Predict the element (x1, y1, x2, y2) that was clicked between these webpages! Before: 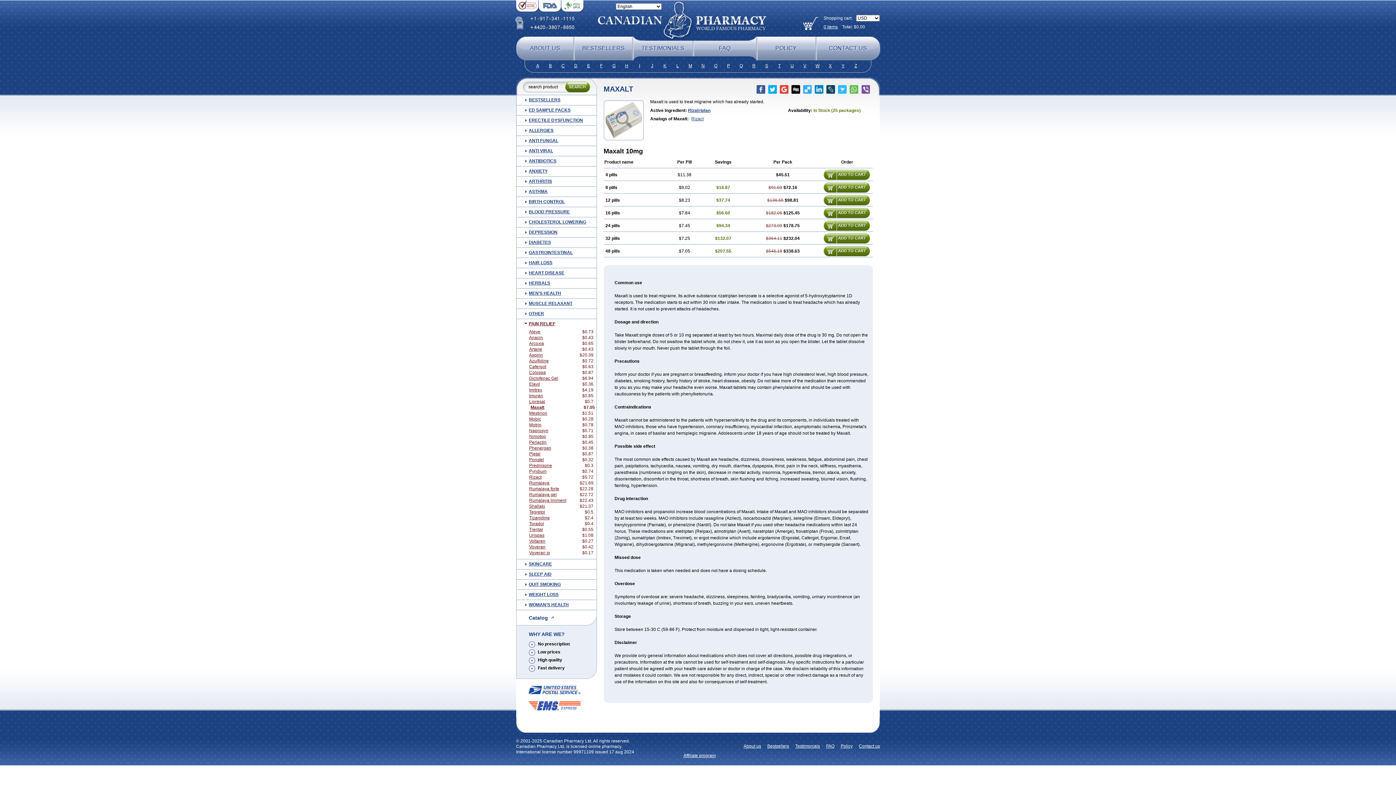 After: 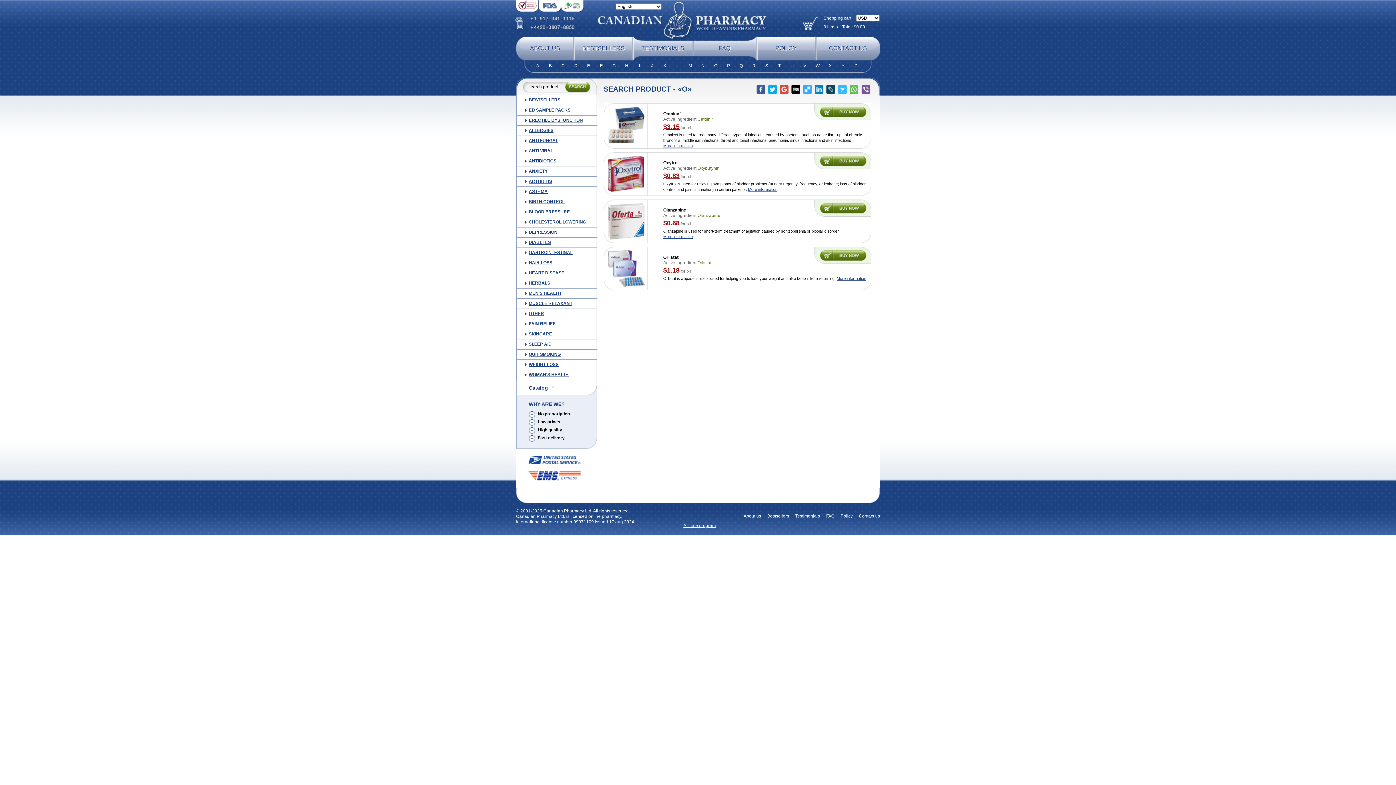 Action: bbox: (709, 60, 722, 71) label: O